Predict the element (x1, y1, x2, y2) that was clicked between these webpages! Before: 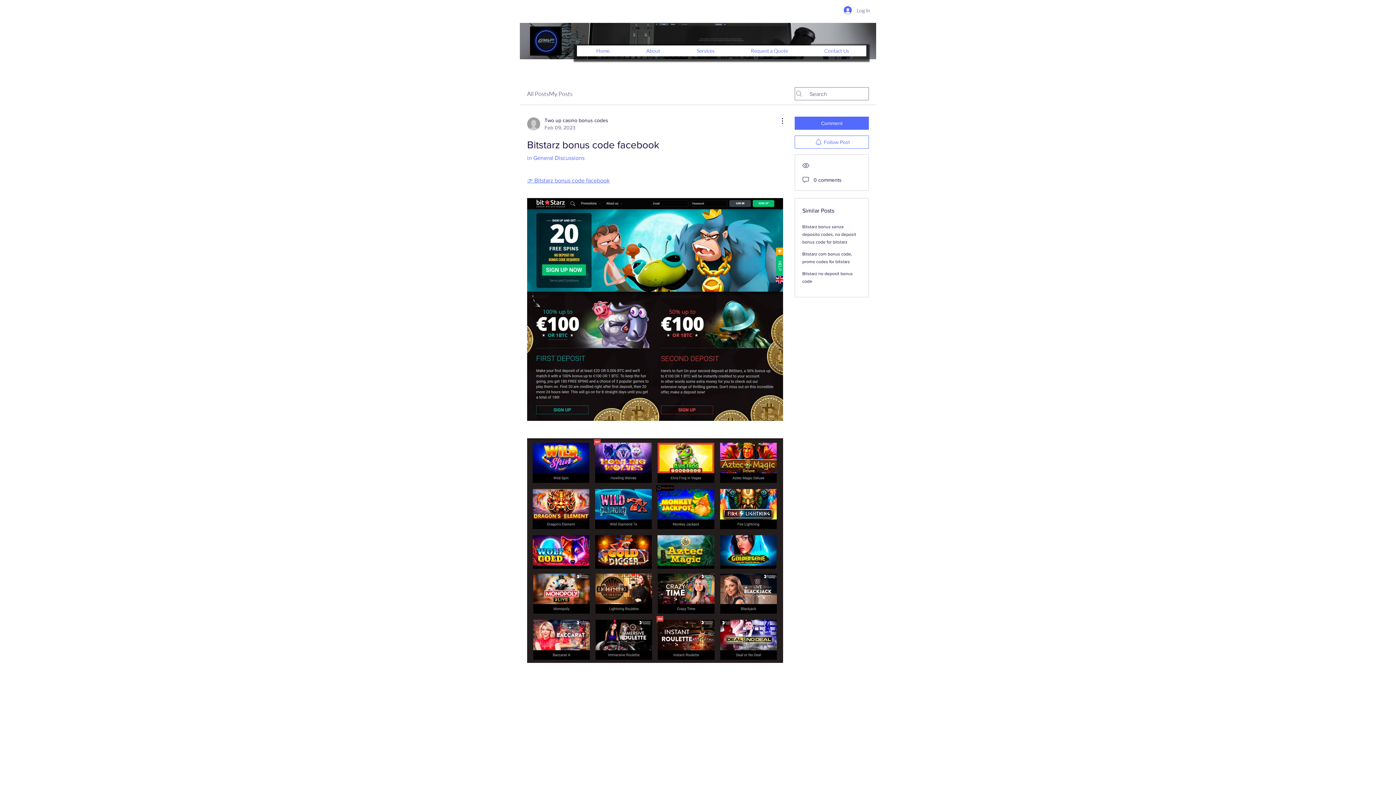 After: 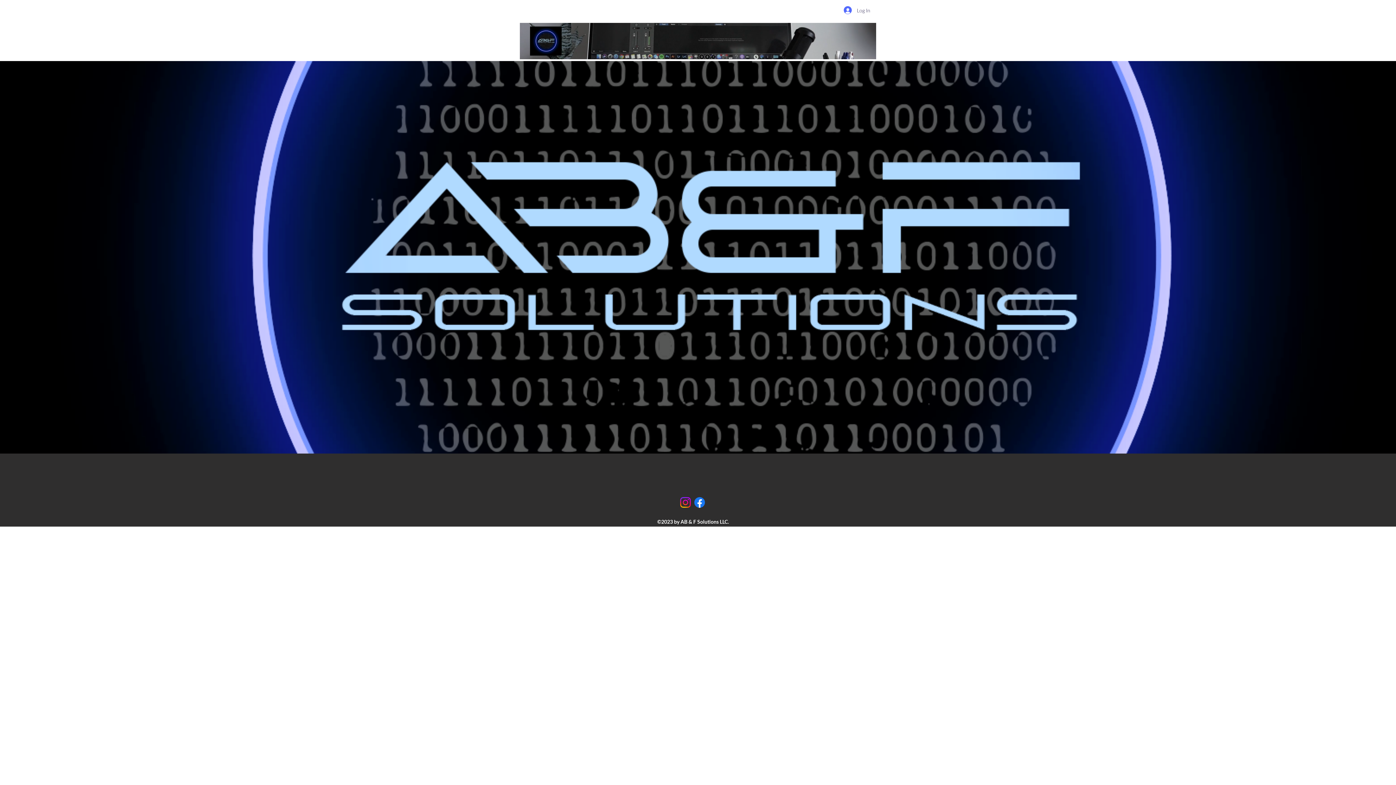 Action: bbox: (521, 26, 570, 55)